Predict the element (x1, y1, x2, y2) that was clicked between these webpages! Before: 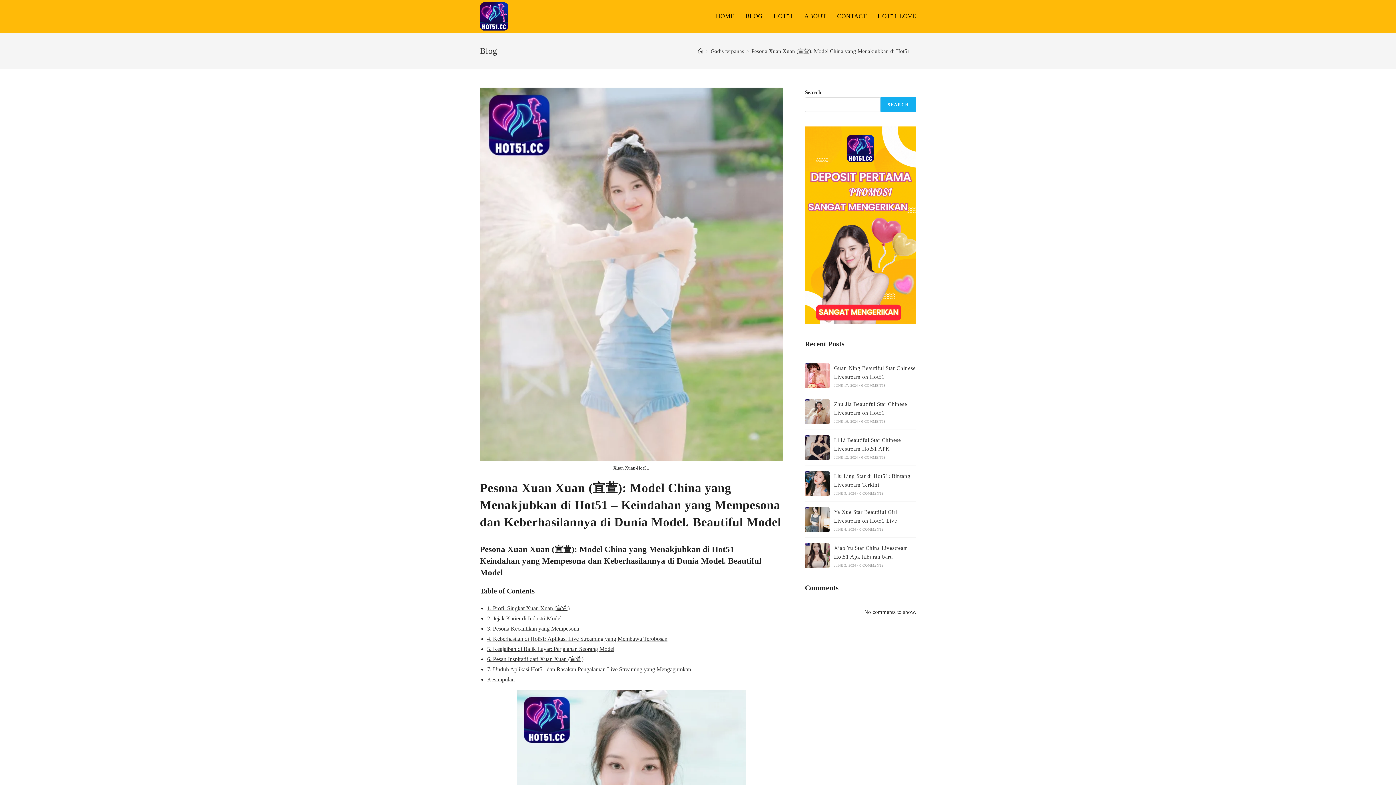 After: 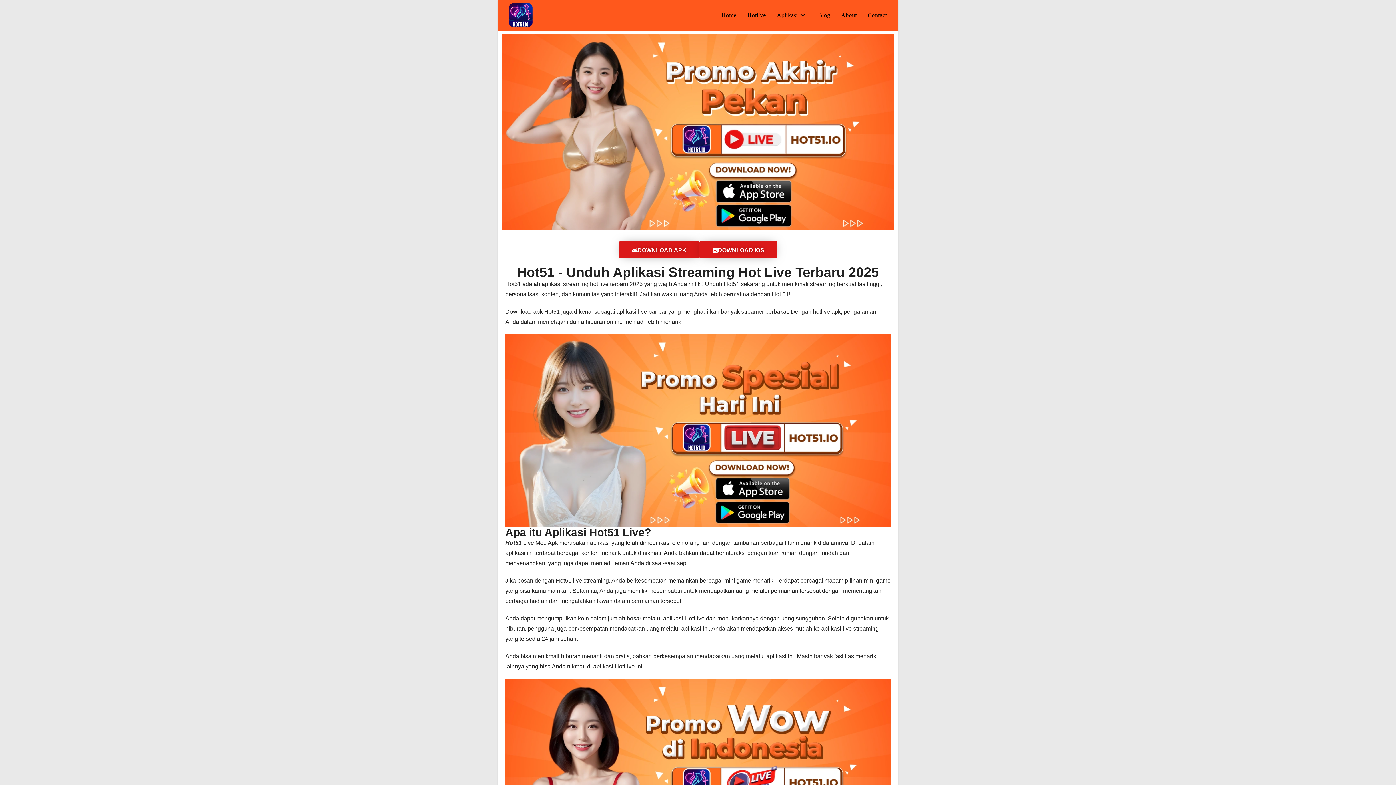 Action: bbox: (805, 316, 916, 322)